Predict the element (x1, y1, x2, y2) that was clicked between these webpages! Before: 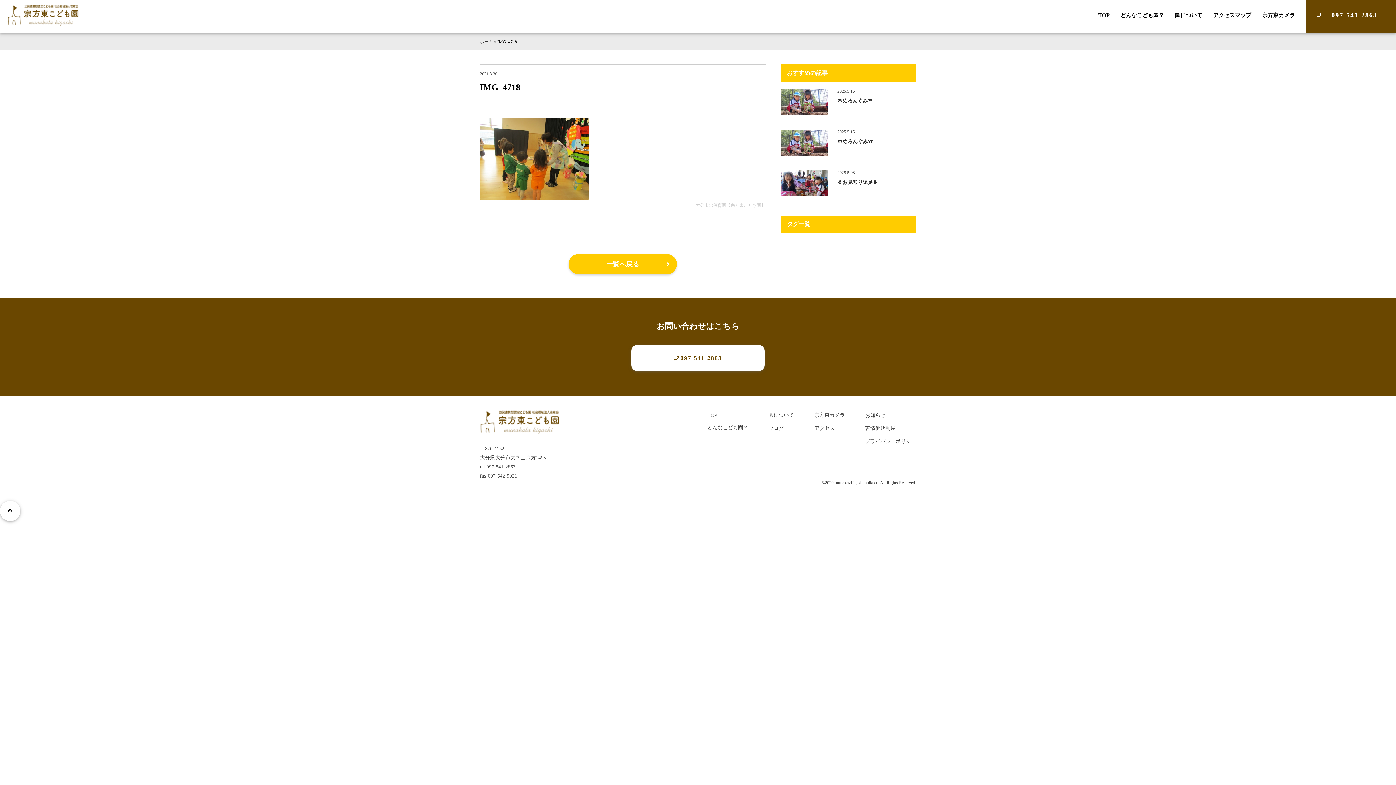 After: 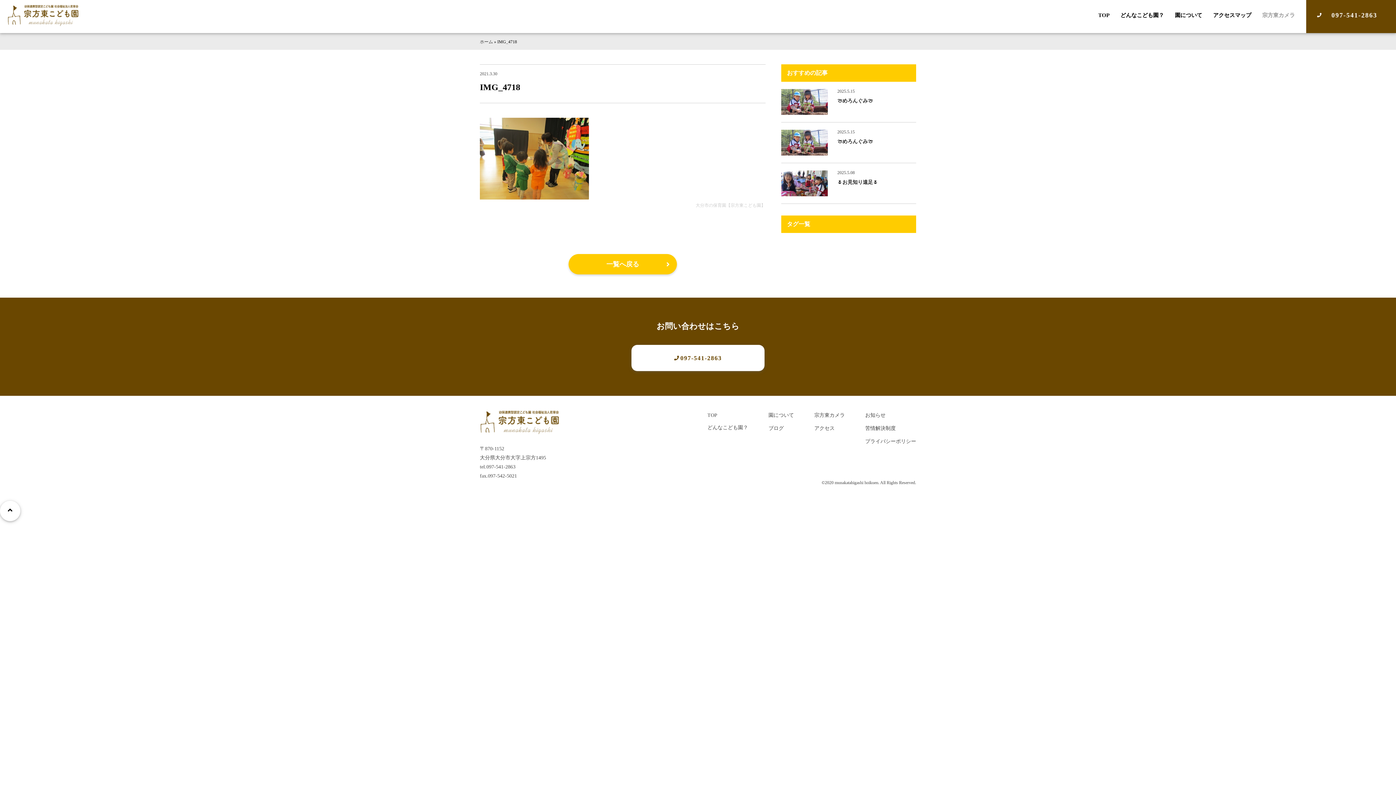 Action: label: 宗方東カメラ bbox: (1257, 0, 1300, 30)